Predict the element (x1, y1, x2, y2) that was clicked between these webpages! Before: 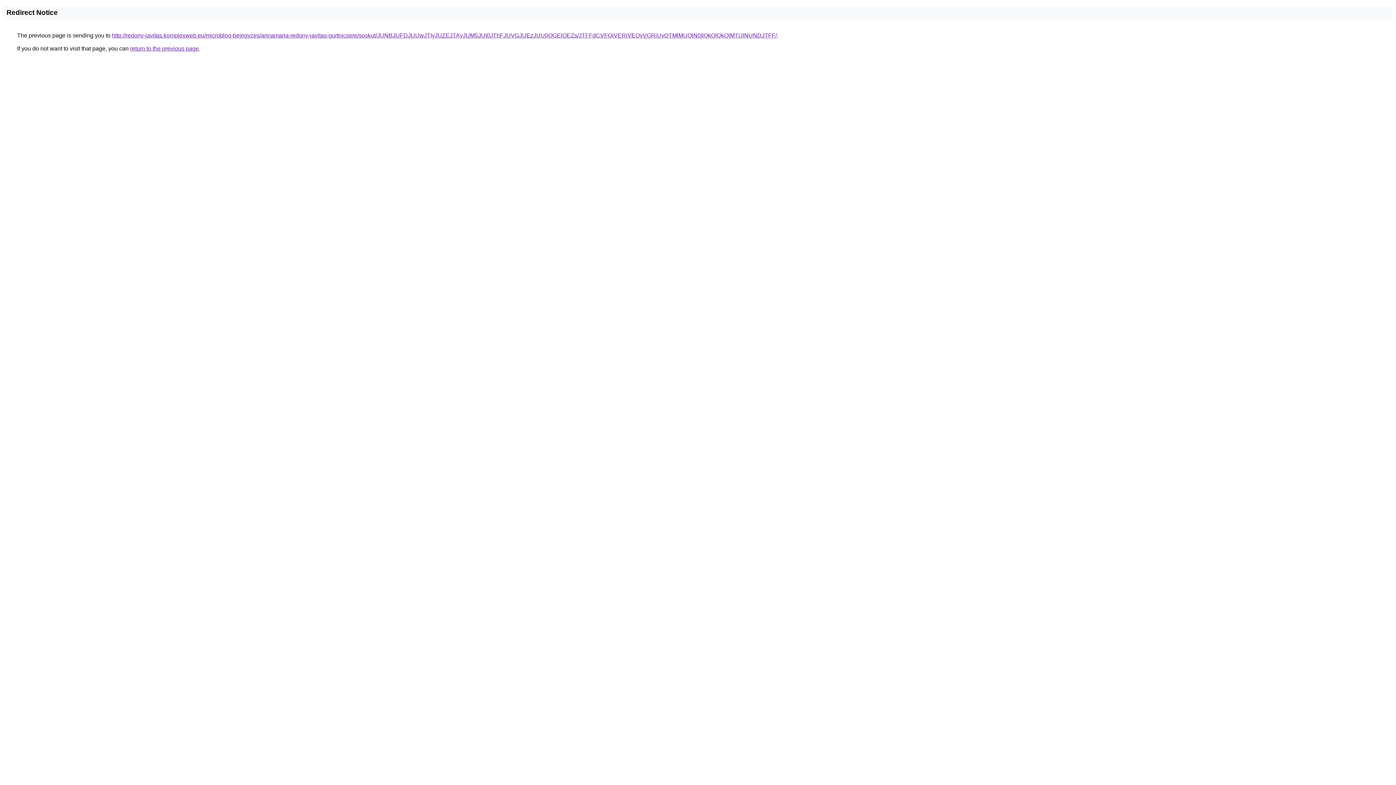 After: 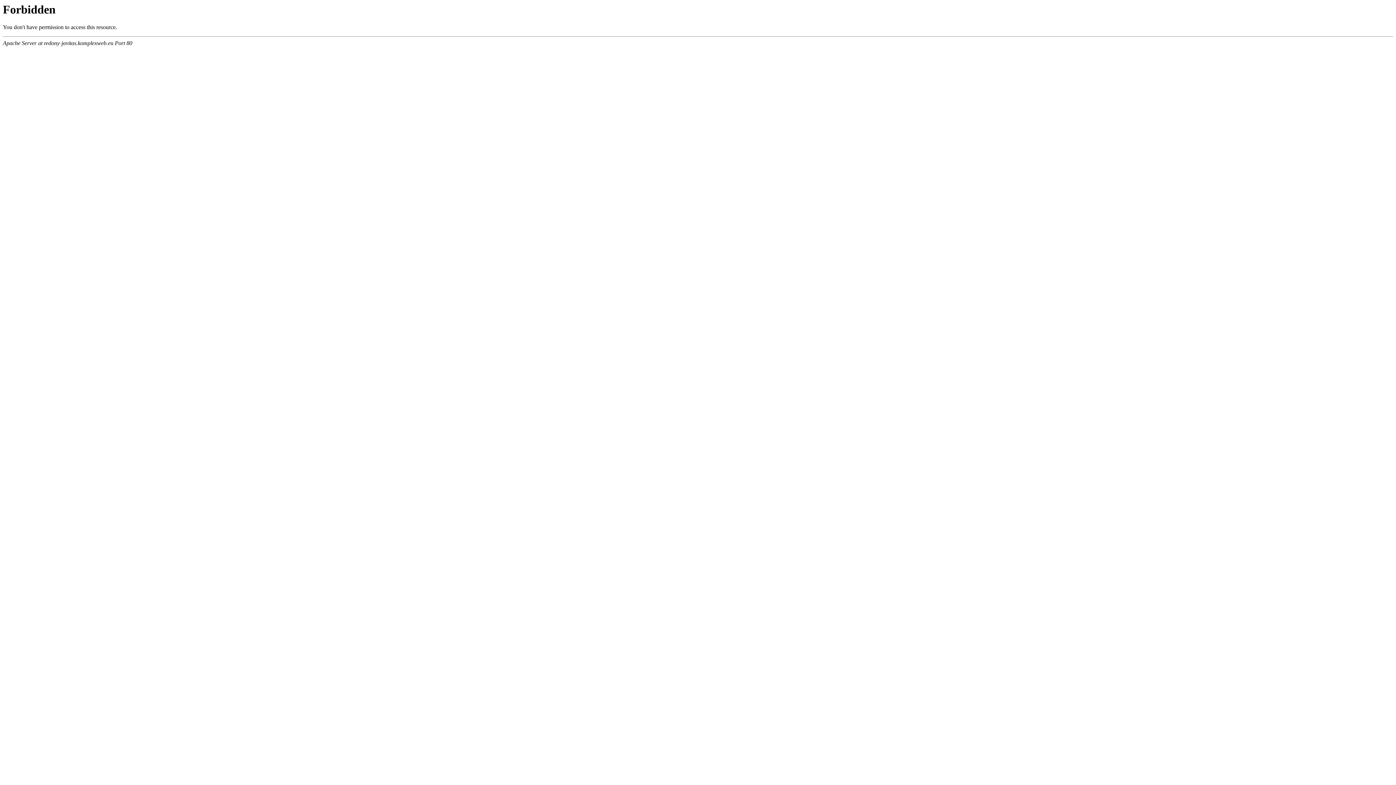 Action: bbox: (112, 32, 777, 38) label: http://redony-javitas.komplexweb.eu/microblog-bejegyzes/annamaria-redony-javitas-gurtnicsere/soskut/JUNBJUFDJUUwJTIyJUZEJTAyJUM5JUI0JThFJUVGJUEzJUU0OGElOEZs/JTFFdCVFQiVERiVEQyVGRiUyQTMlMUQlN0IlQkQlQkQlMTUlNUNDJTFF/